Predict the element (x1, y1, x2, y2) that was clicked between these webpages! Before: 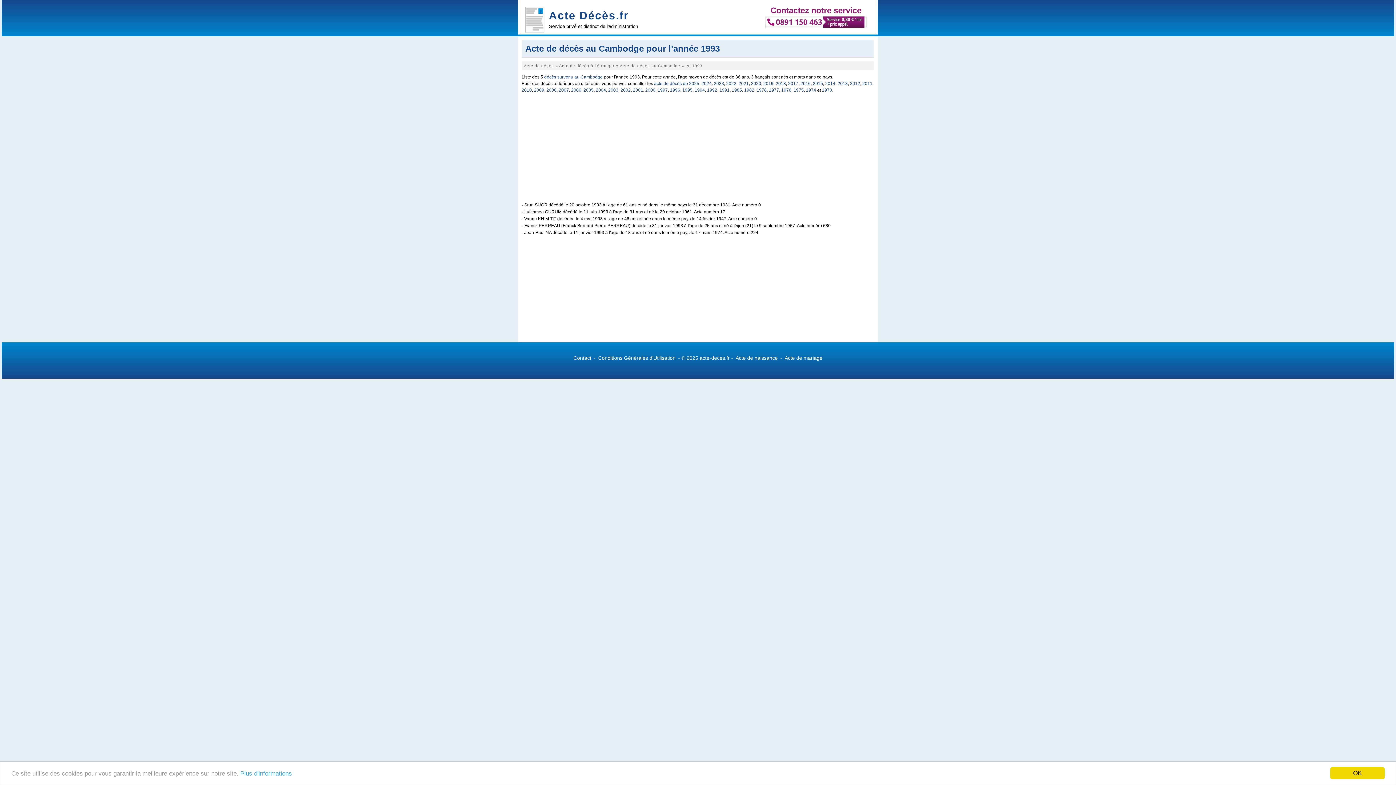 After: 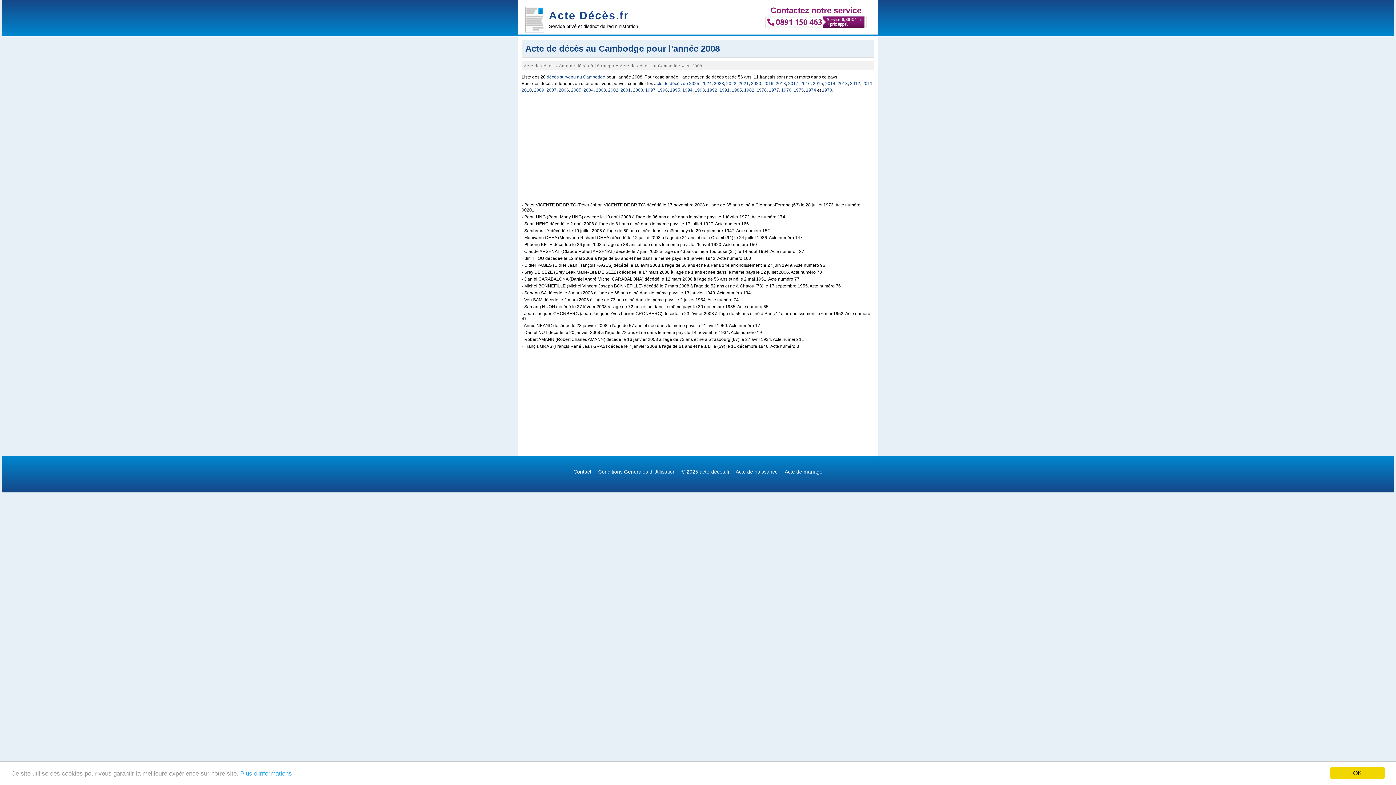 Action: bbox: (546, 87, 556, 92) label: 2008